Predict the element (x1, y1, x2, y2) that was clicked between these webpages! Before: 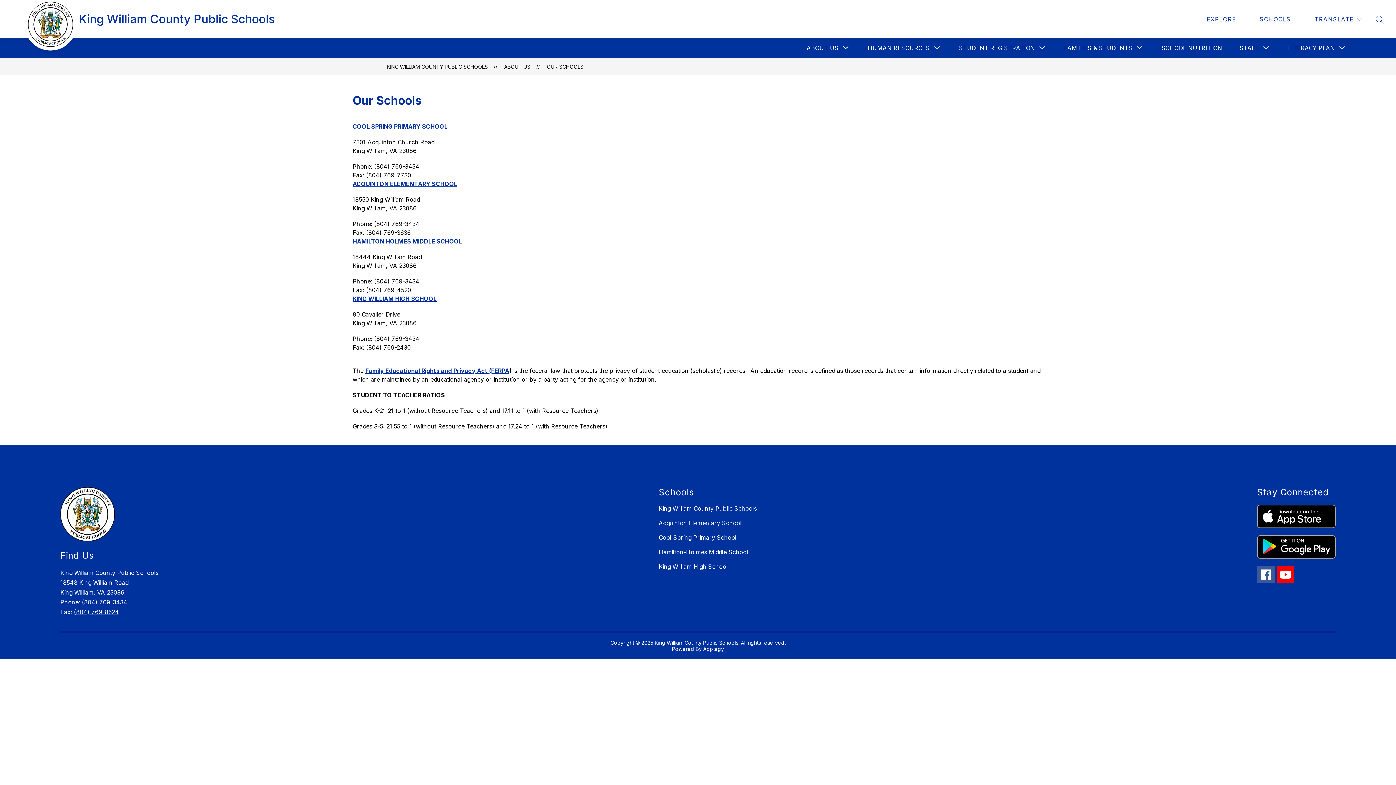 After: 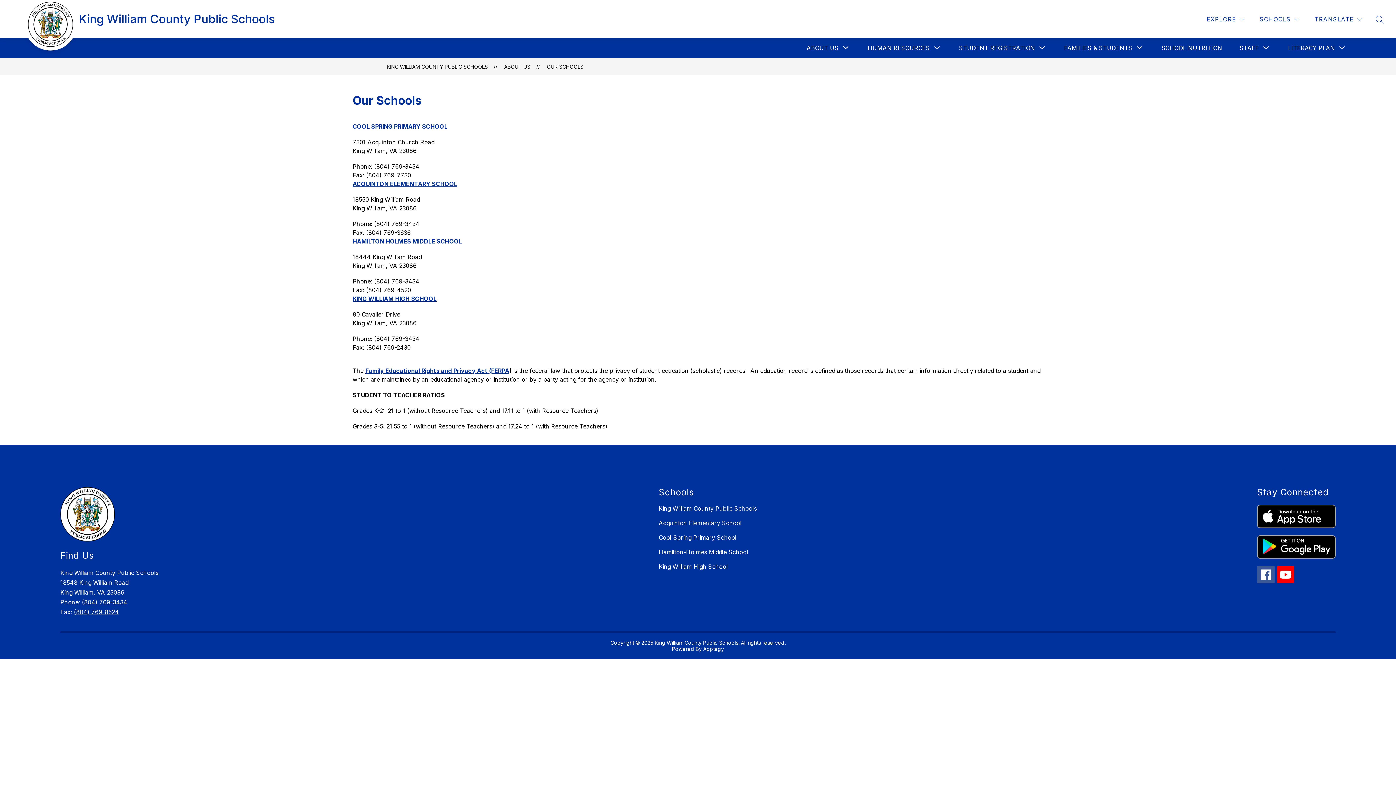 Action: bbox: (1257, 535, 1335, 558)